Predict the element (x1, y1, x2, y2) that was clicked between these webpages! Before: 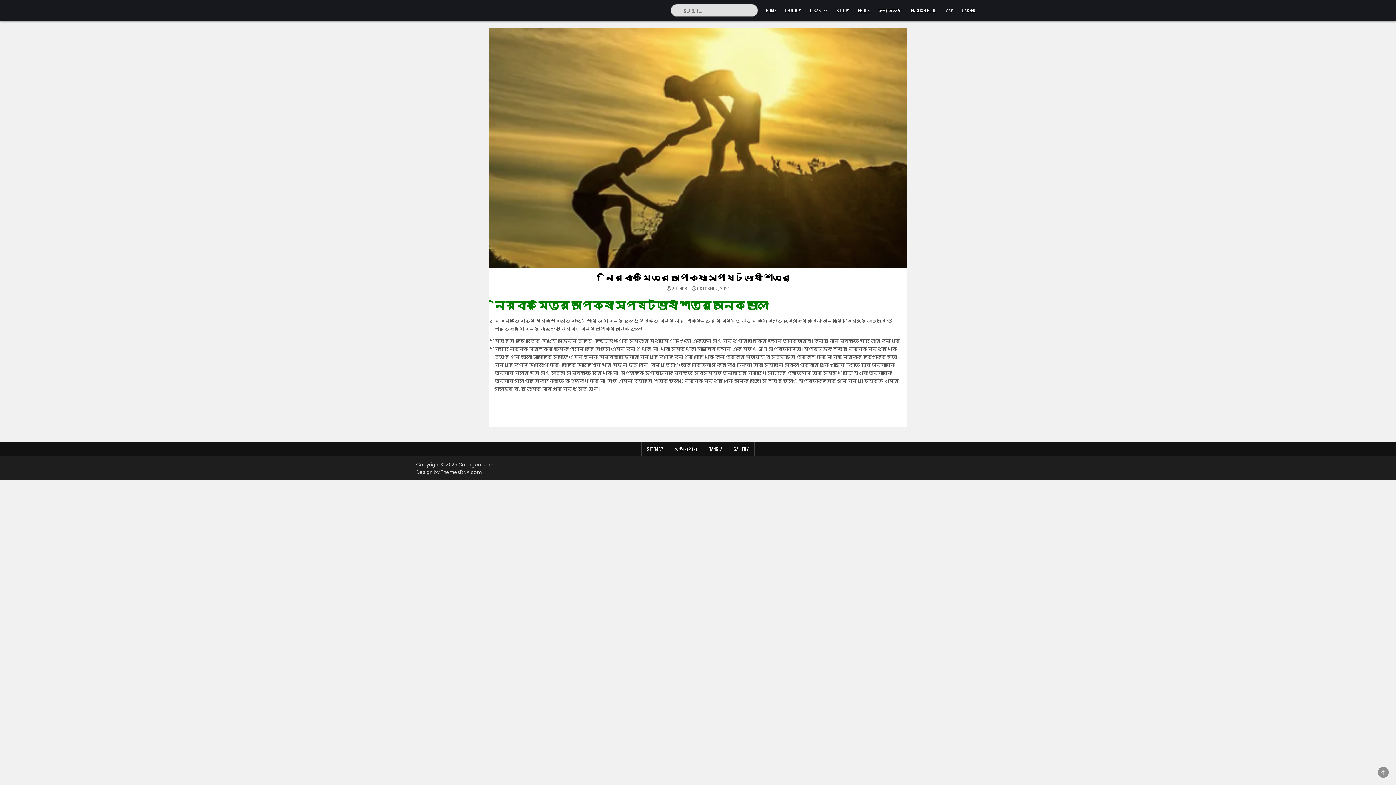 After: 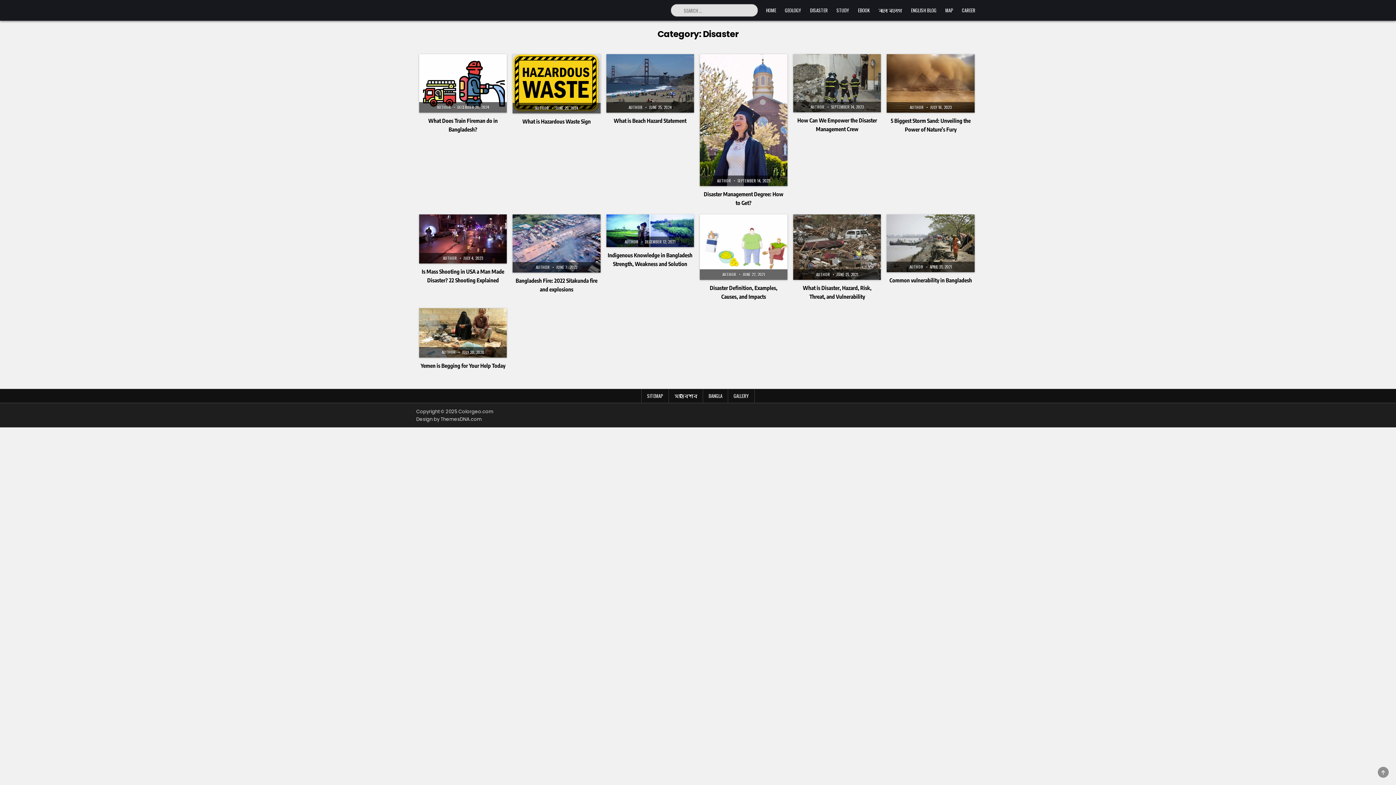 Action: label: DISASTER bbox: (805, 3, 832, 17)